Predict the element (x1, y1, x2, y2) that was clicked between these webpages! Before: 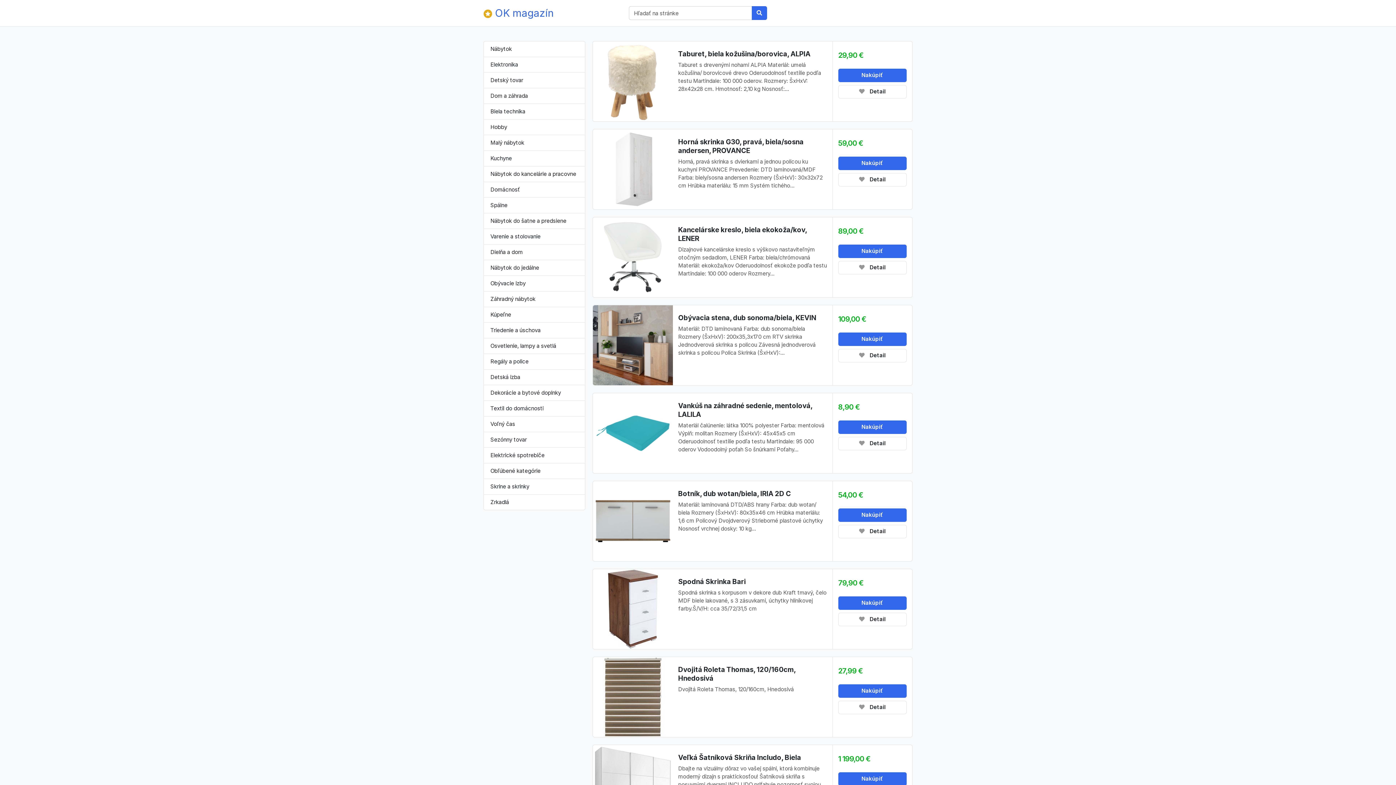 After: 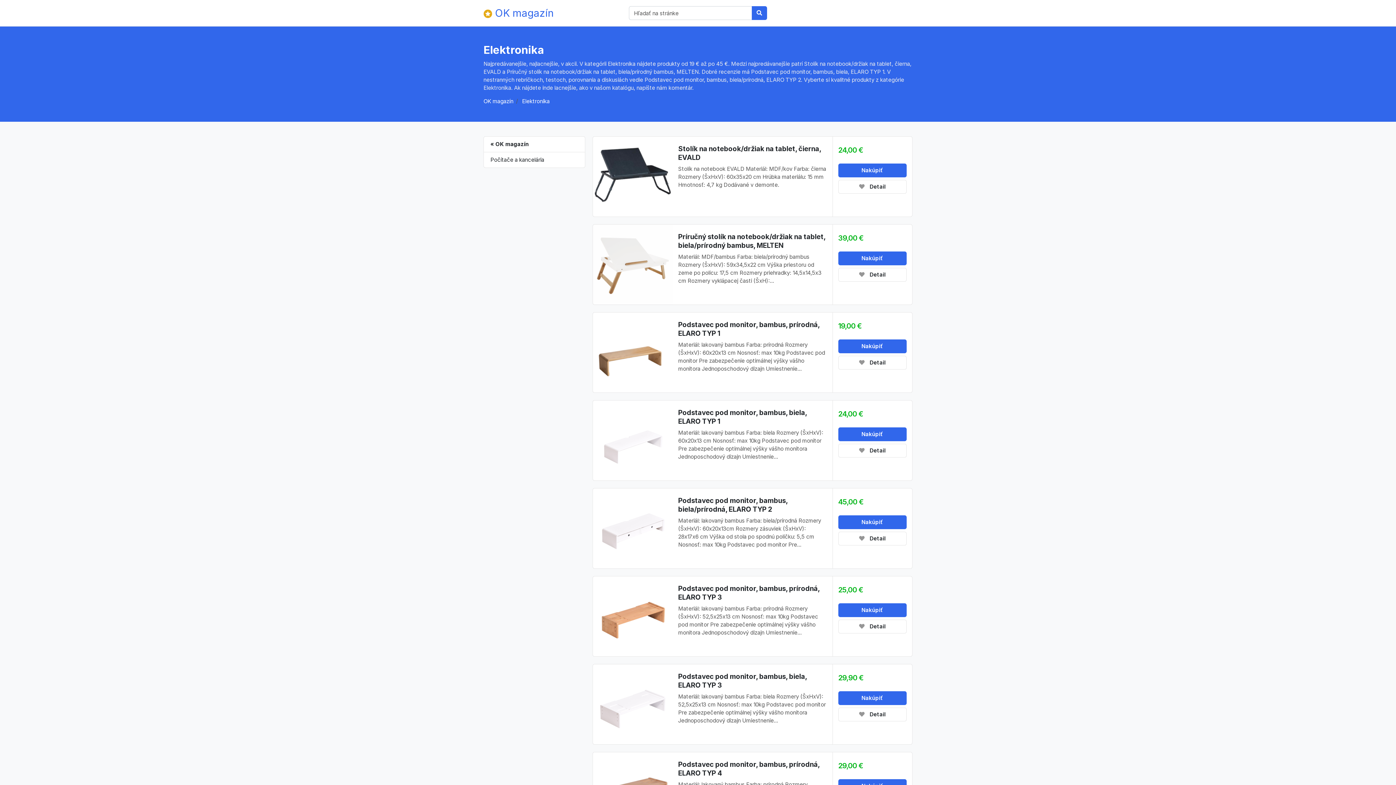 Action: label: Elektronika bbox: (484, 57, 585, 72)